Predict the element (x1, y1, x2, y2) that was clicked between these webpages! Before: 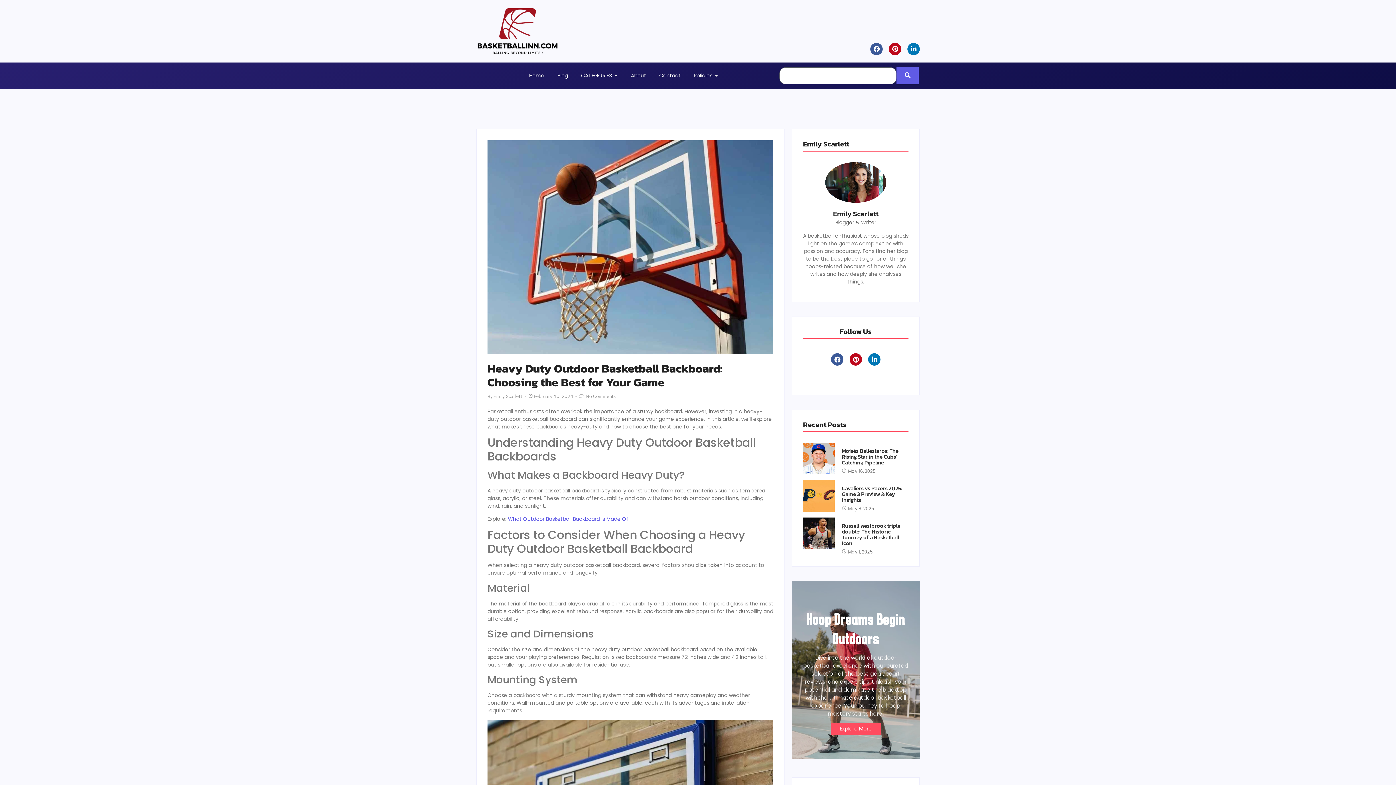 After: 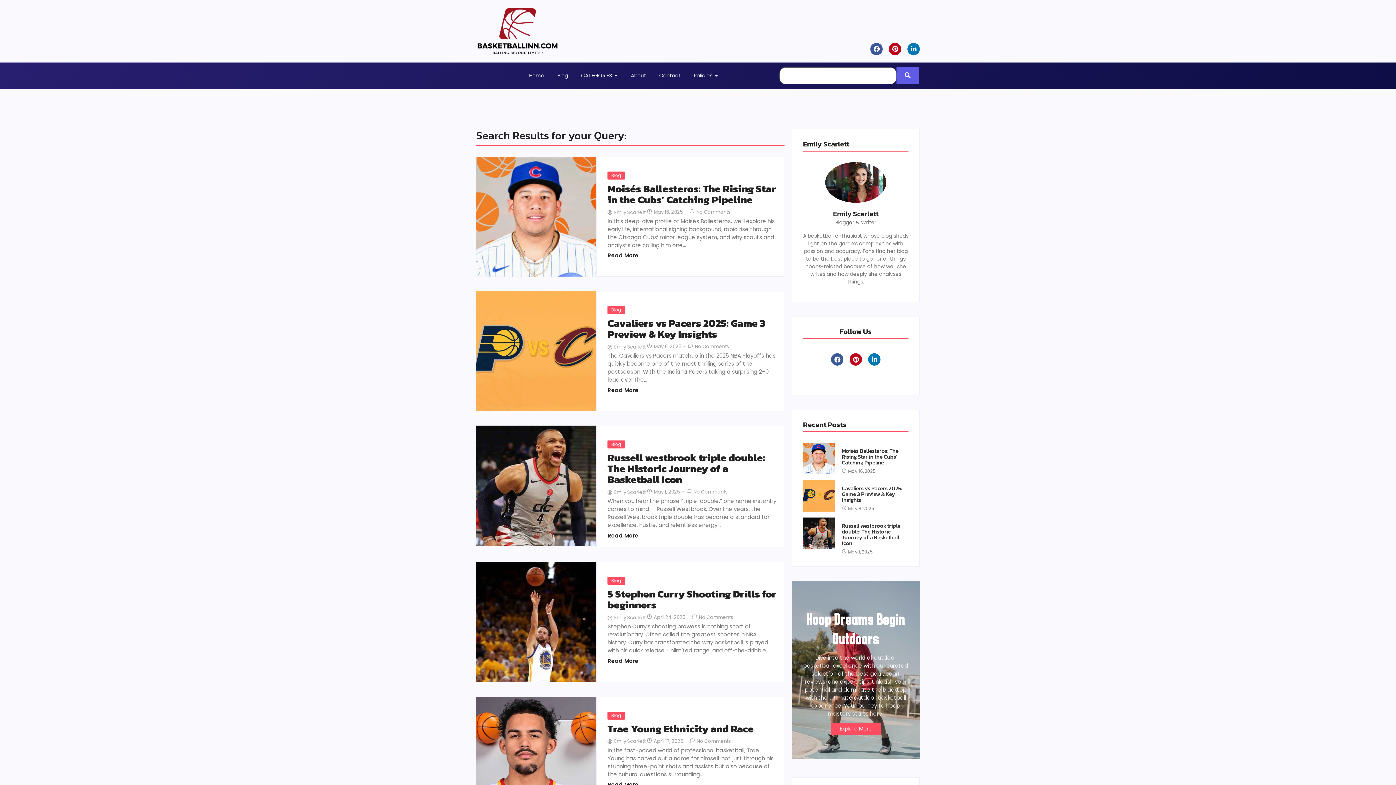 Action: label: Search bbox: (896, 67, 918, 84)